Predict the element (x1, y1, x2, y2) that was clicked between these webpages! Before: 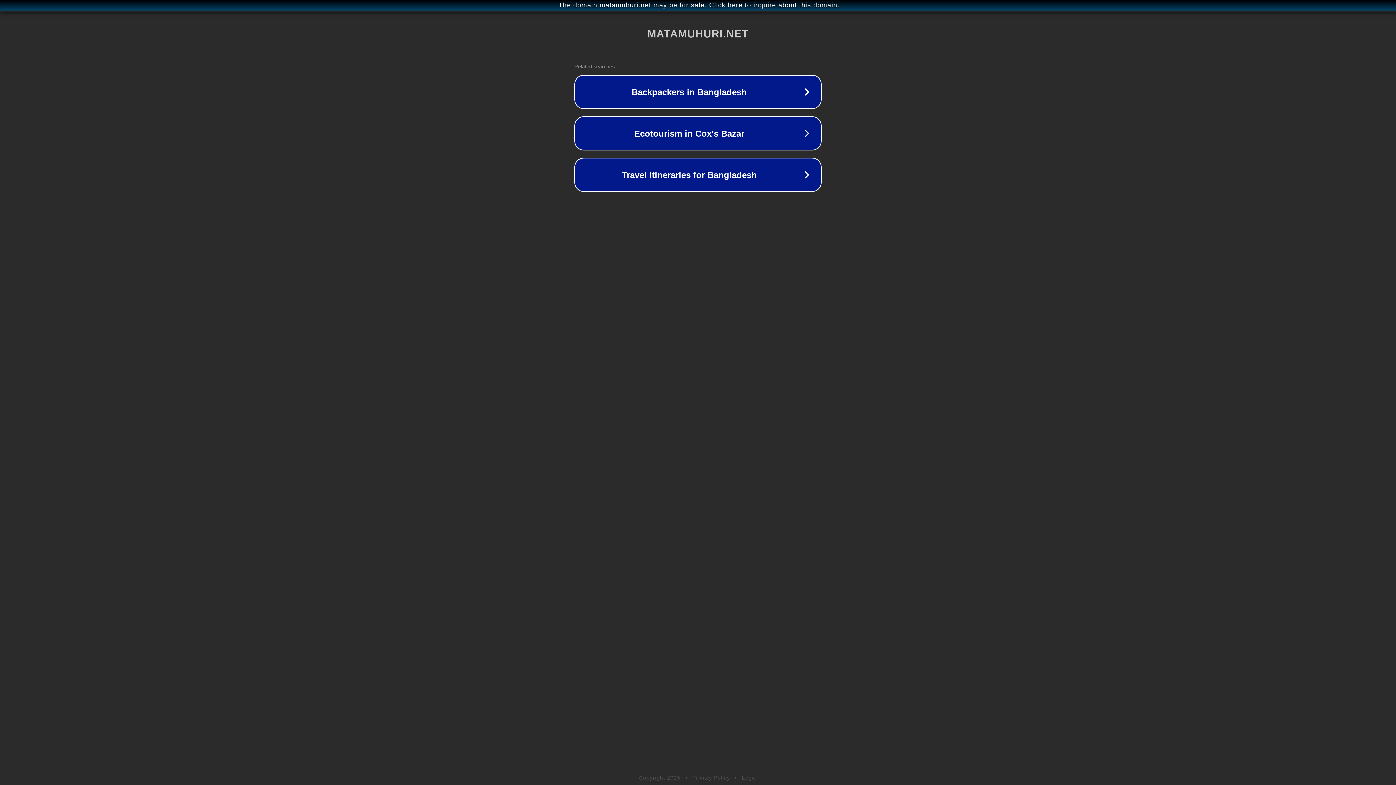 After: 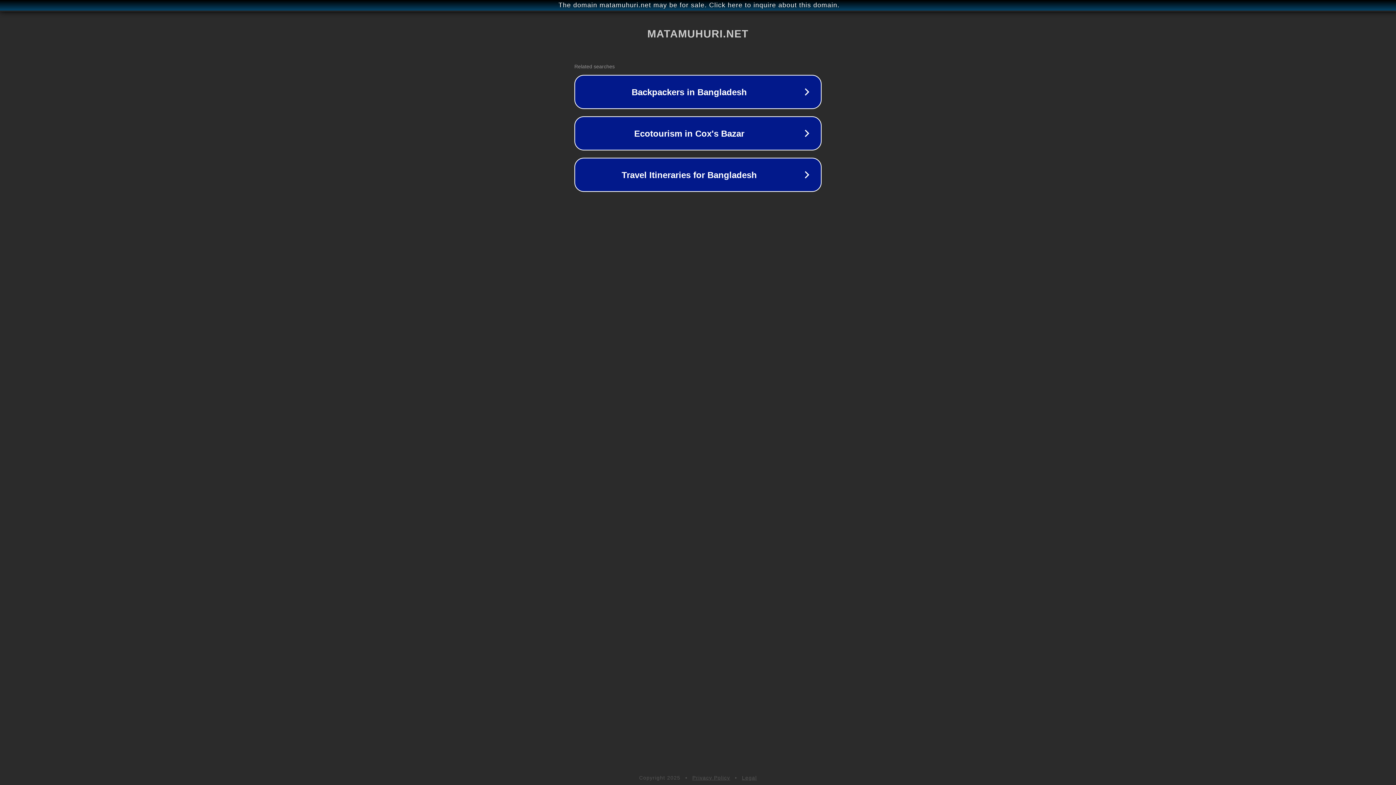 Action: label: Privacy Policy bbox: (692, 775, 730, 781)